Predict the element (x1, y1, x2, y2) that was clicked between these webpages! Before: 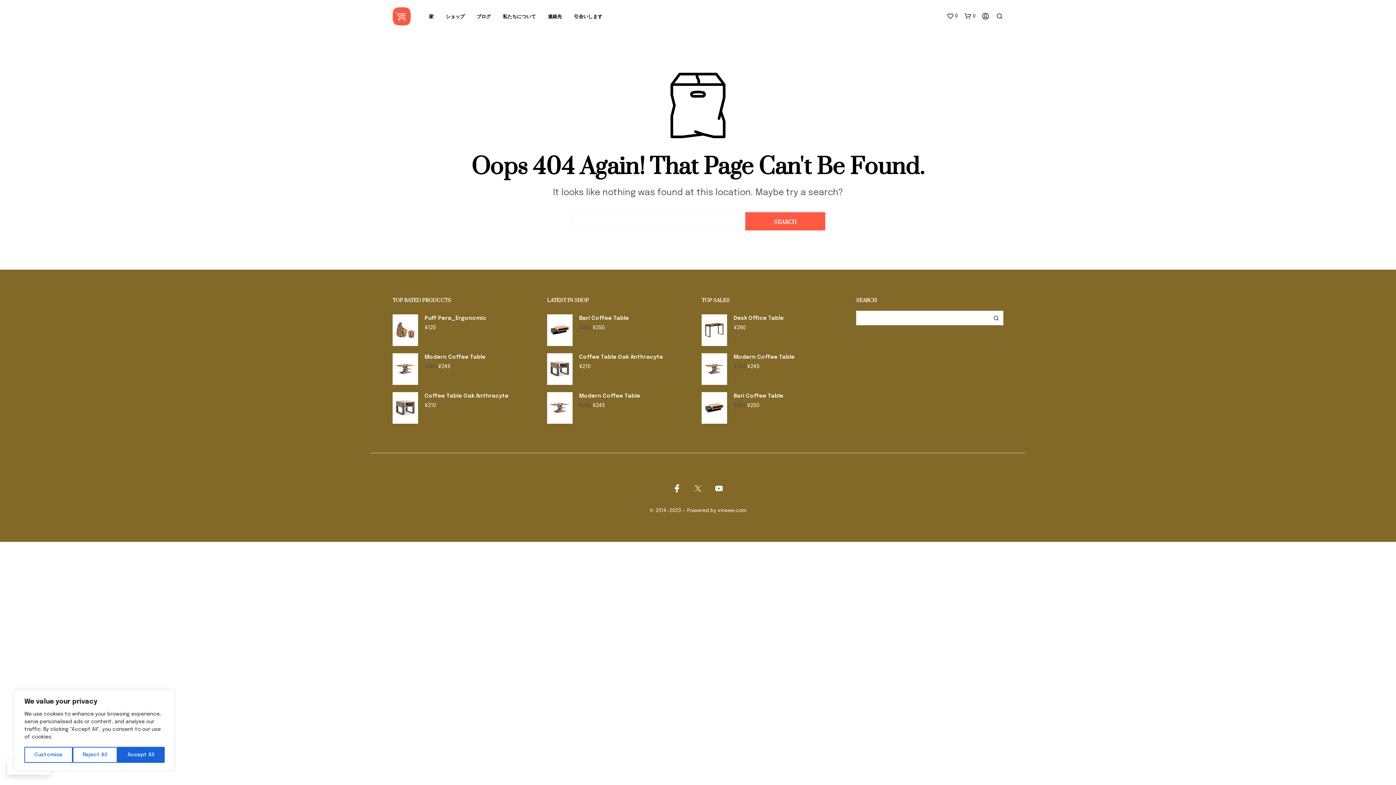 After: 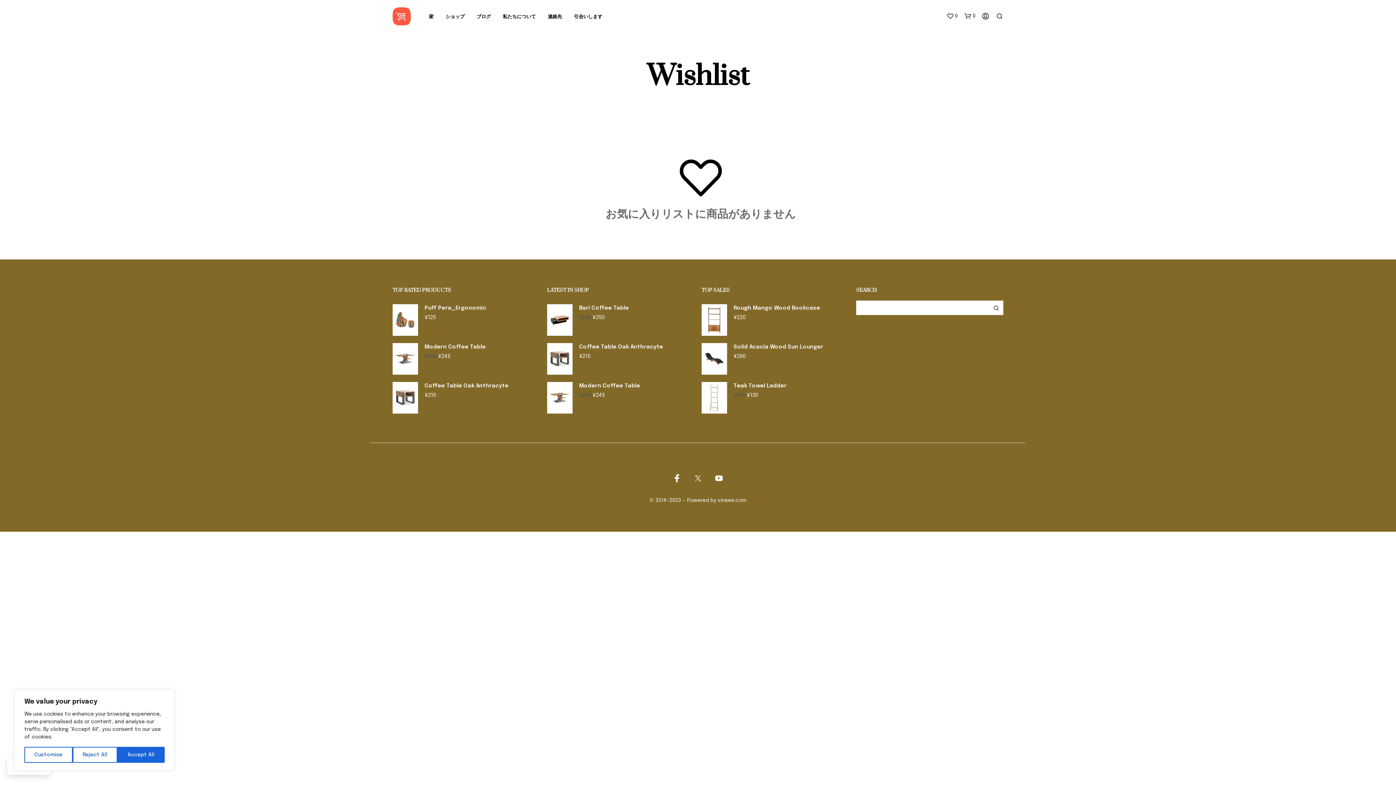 Action: bbox: (946, 12, 958, 19) label: wishlist